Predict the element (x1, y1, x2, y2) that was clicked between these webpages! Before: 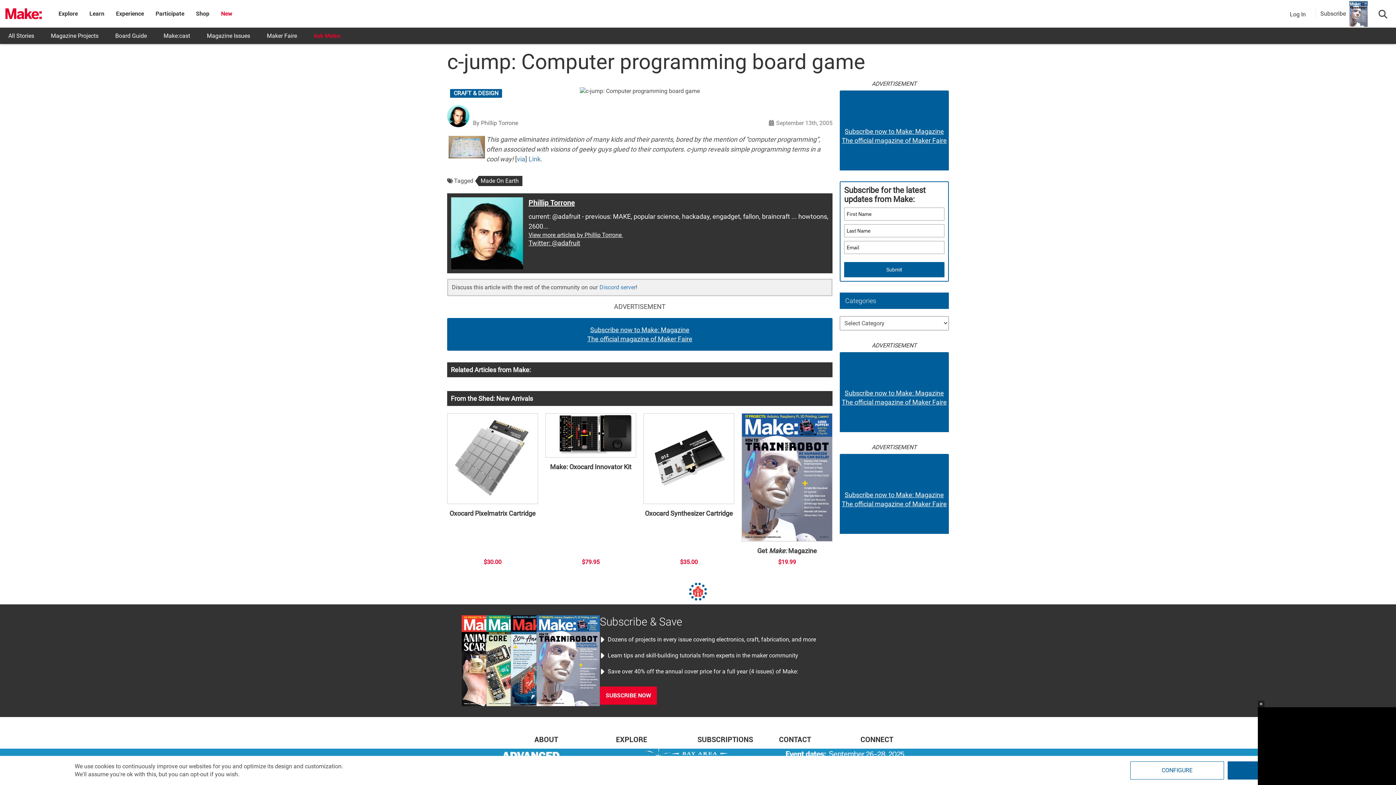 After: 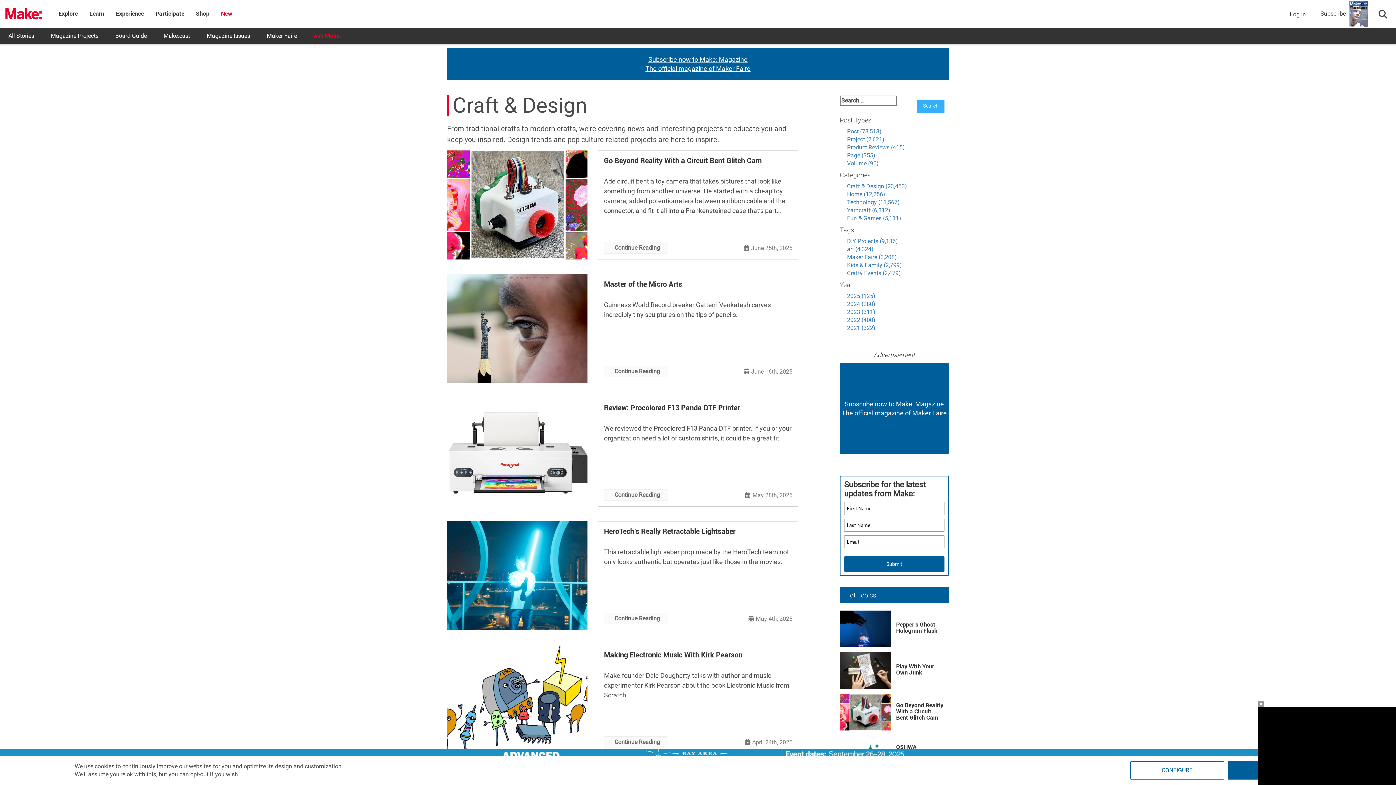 Action: bbox: (450, 89, 502, 97) label: CRAFT & DESIGN